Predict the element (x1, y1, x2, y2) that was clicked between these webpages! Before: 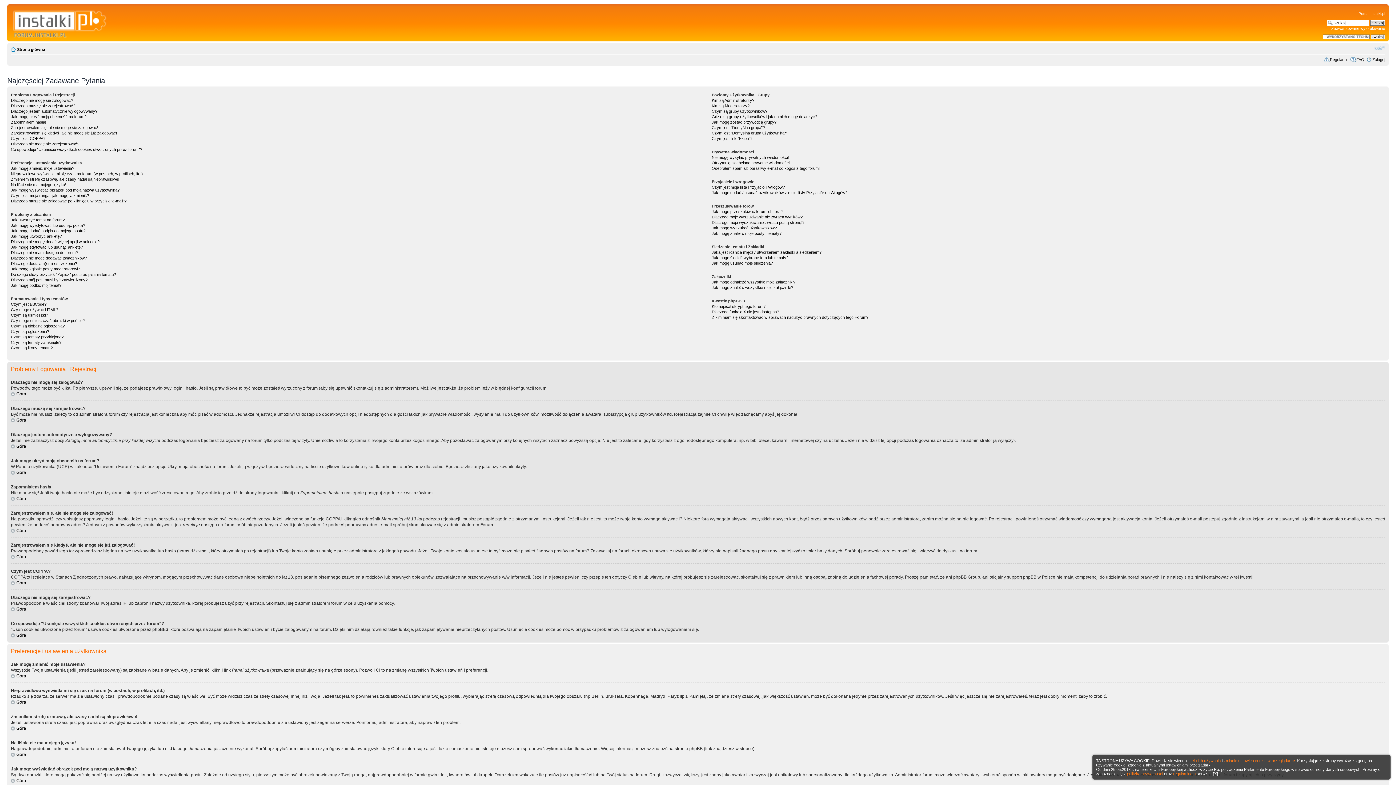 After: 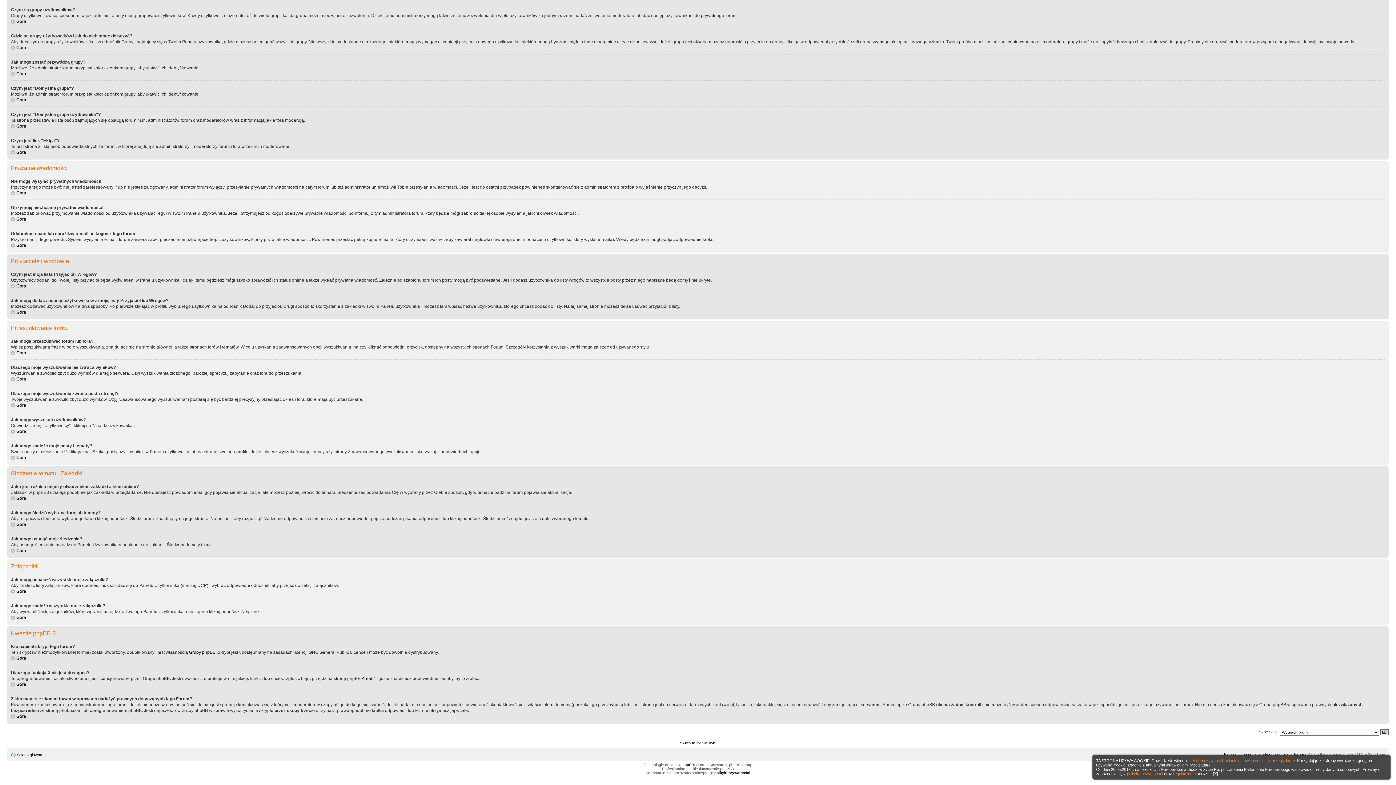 Action: bbox: (711, 120, 776, 124) label: Jak mogę zostać przywódcą grupy?